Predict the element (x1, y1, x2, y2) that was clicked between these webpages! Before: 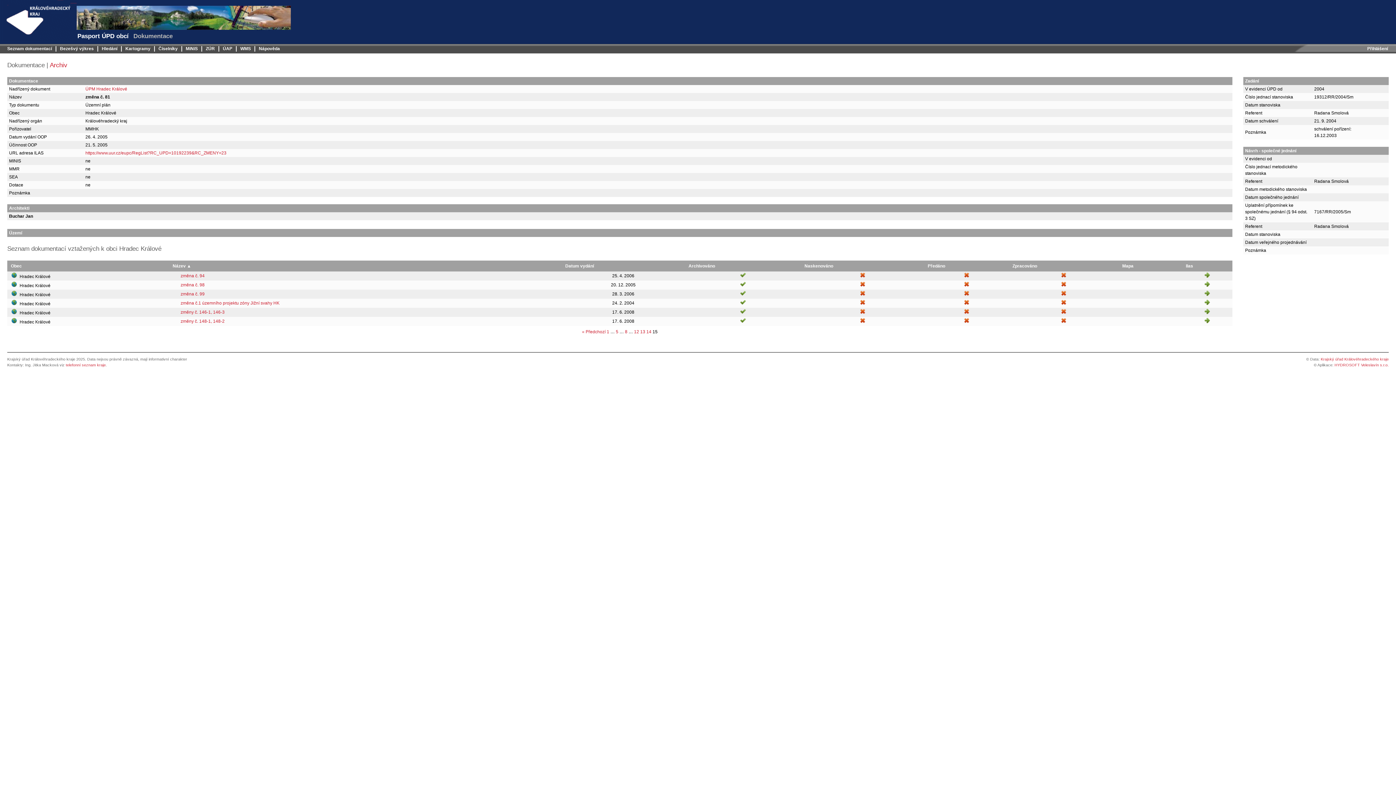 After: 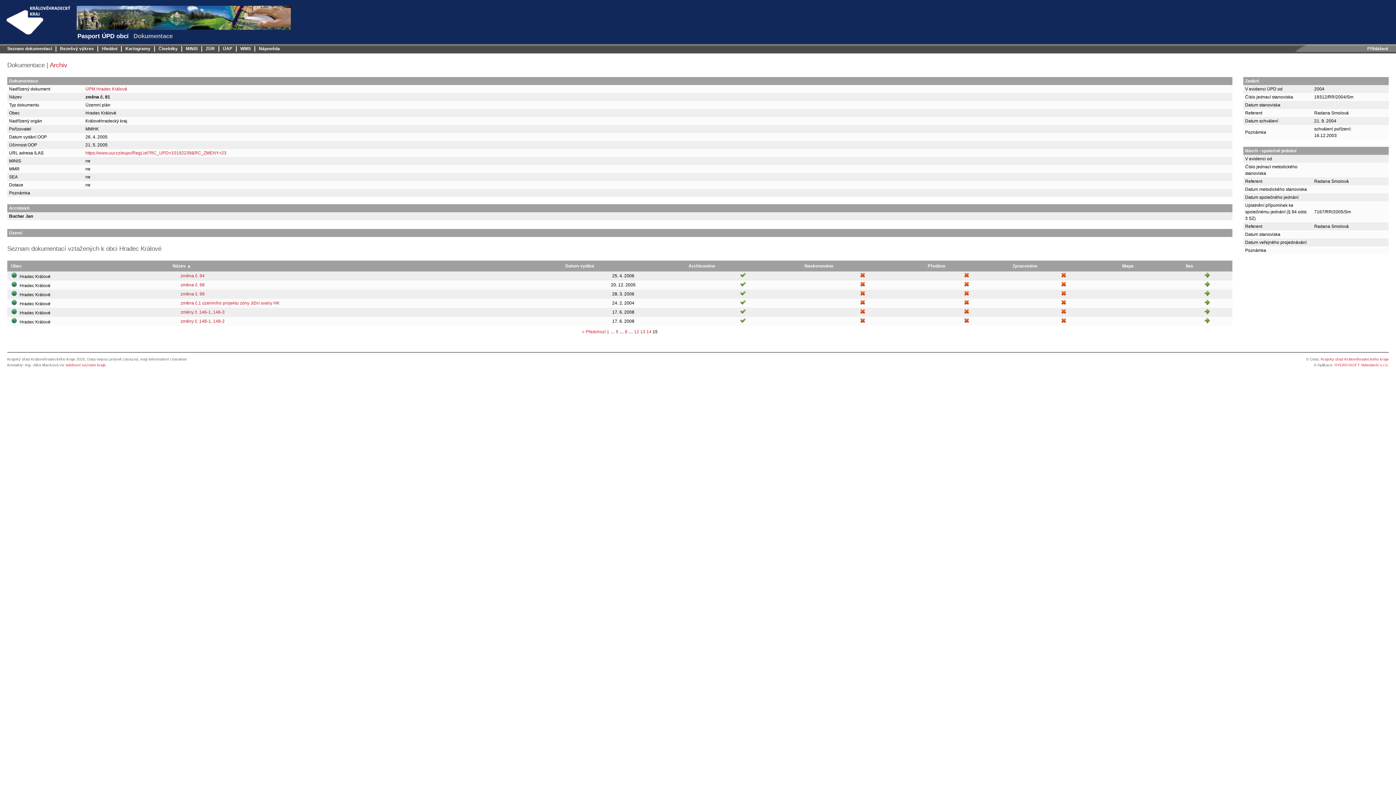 Action: bbox: (56, 44, 98, 53) label: Bezešvý výkres